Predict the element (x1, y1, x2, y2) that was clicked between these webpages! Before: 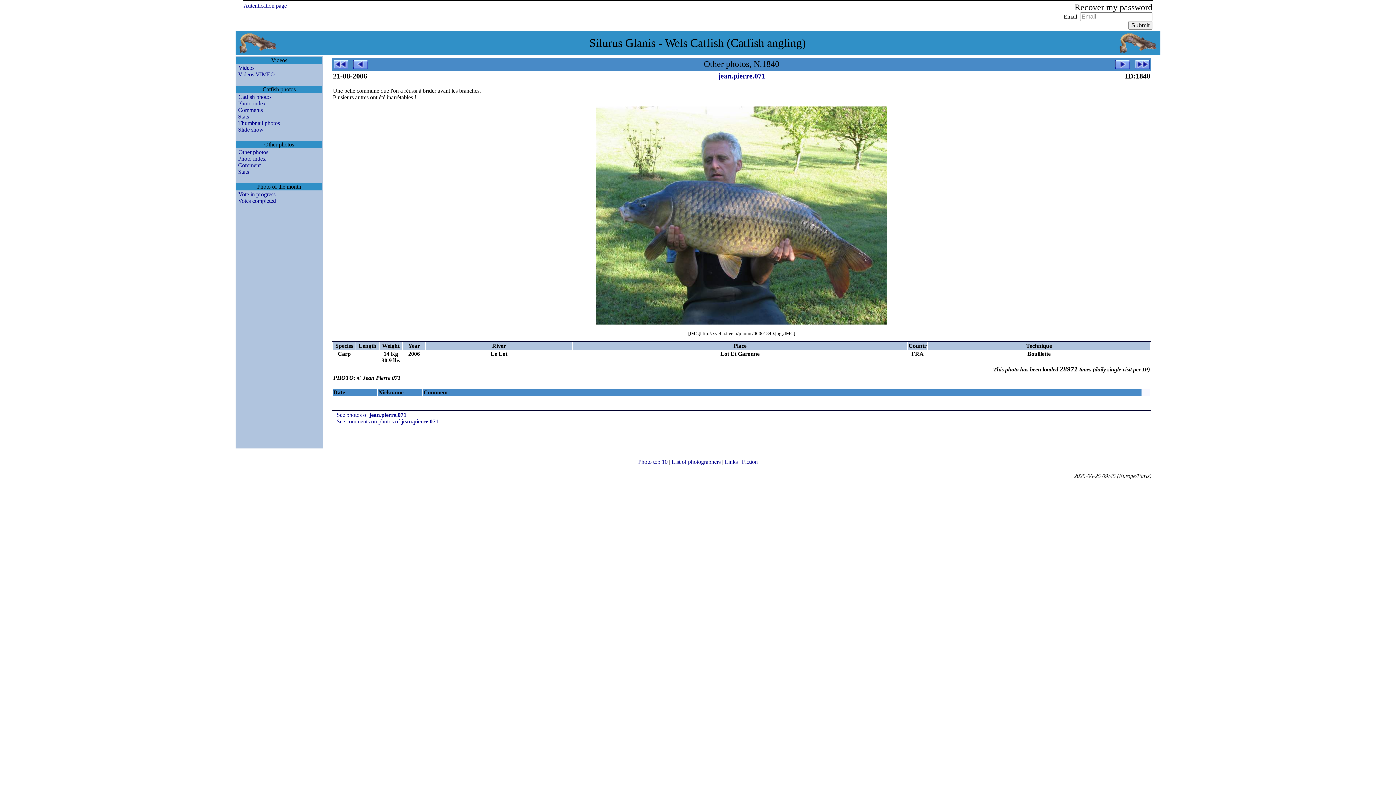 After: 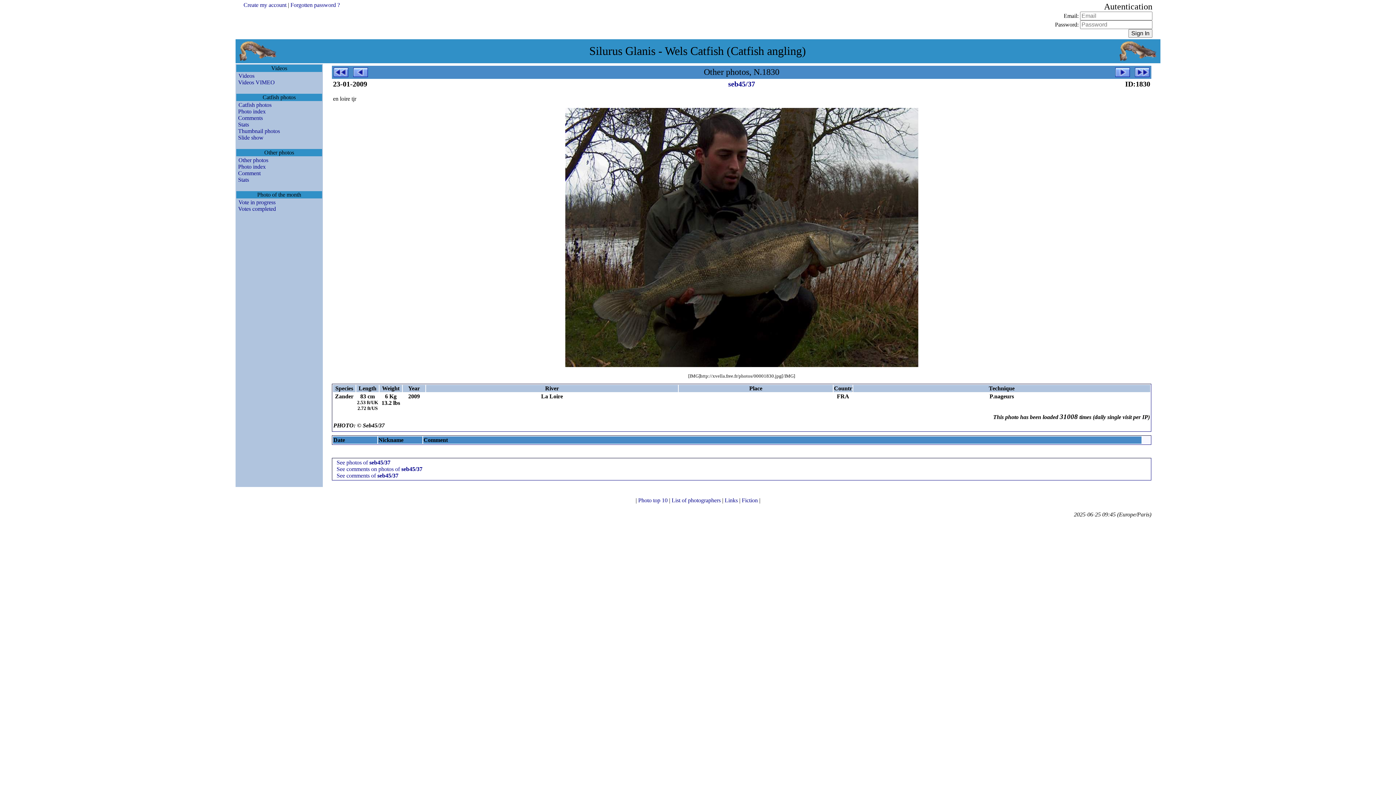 Action: bbox: (352, 62, 368, 71)